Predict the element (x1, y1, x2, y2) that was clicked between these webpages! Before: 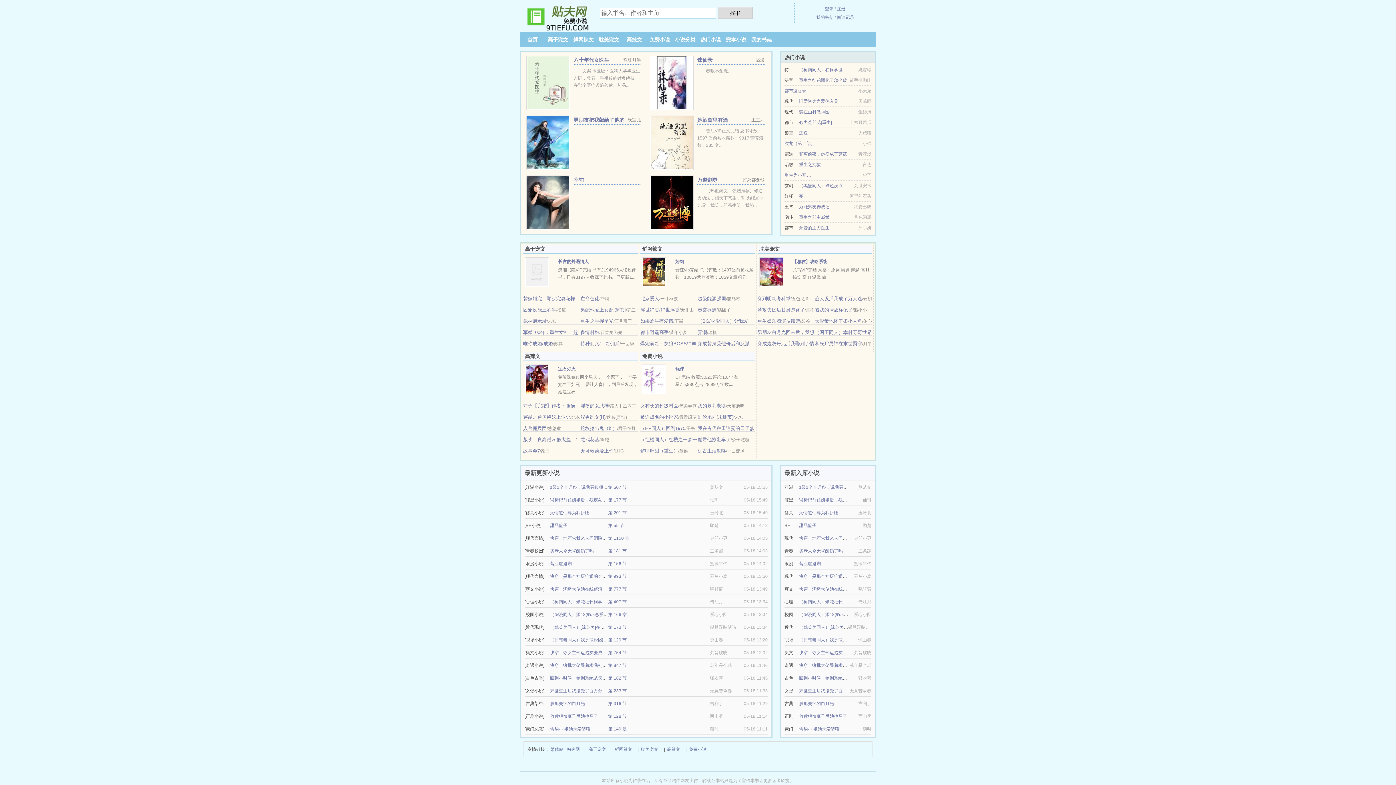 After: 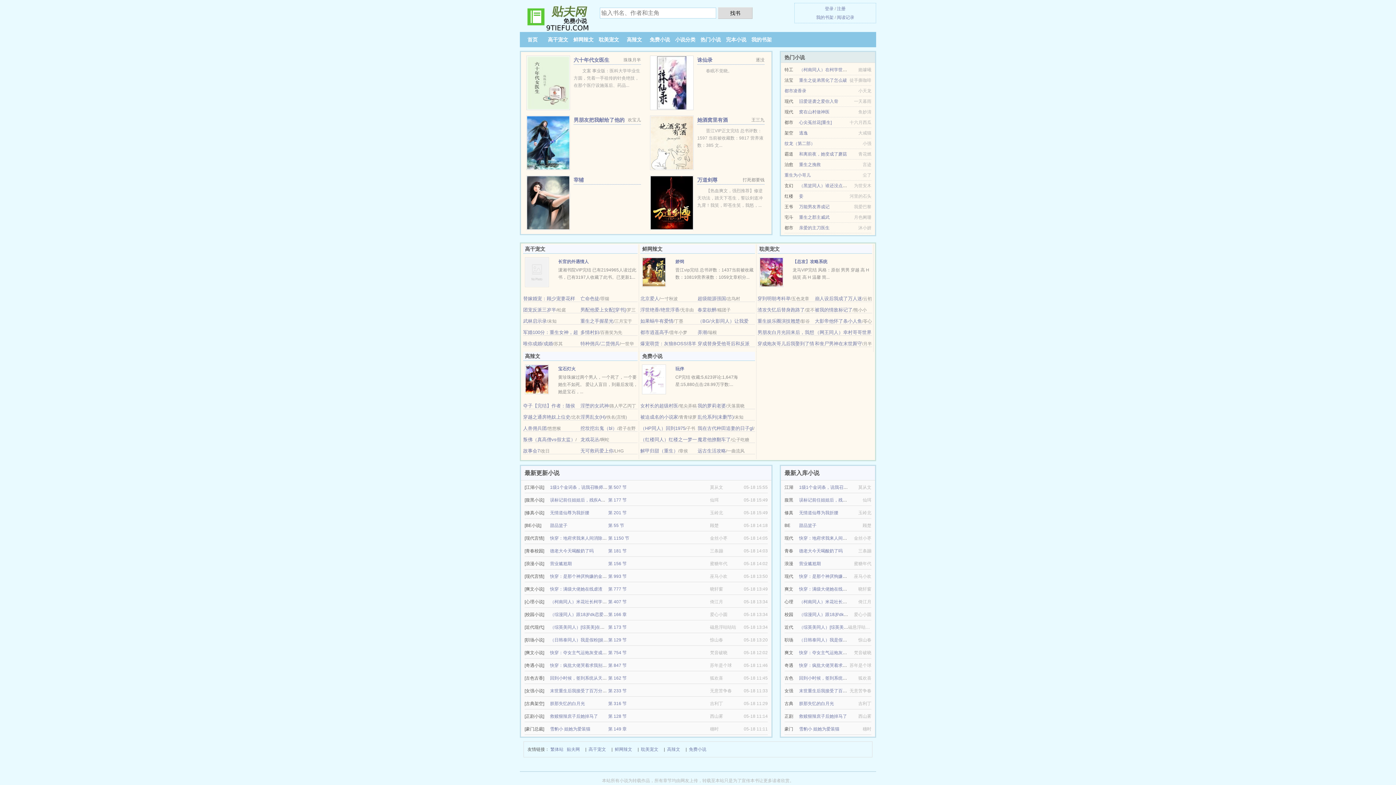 Action: label: 团宠反派三岁半 bbox: (523, 307, 556, 312)